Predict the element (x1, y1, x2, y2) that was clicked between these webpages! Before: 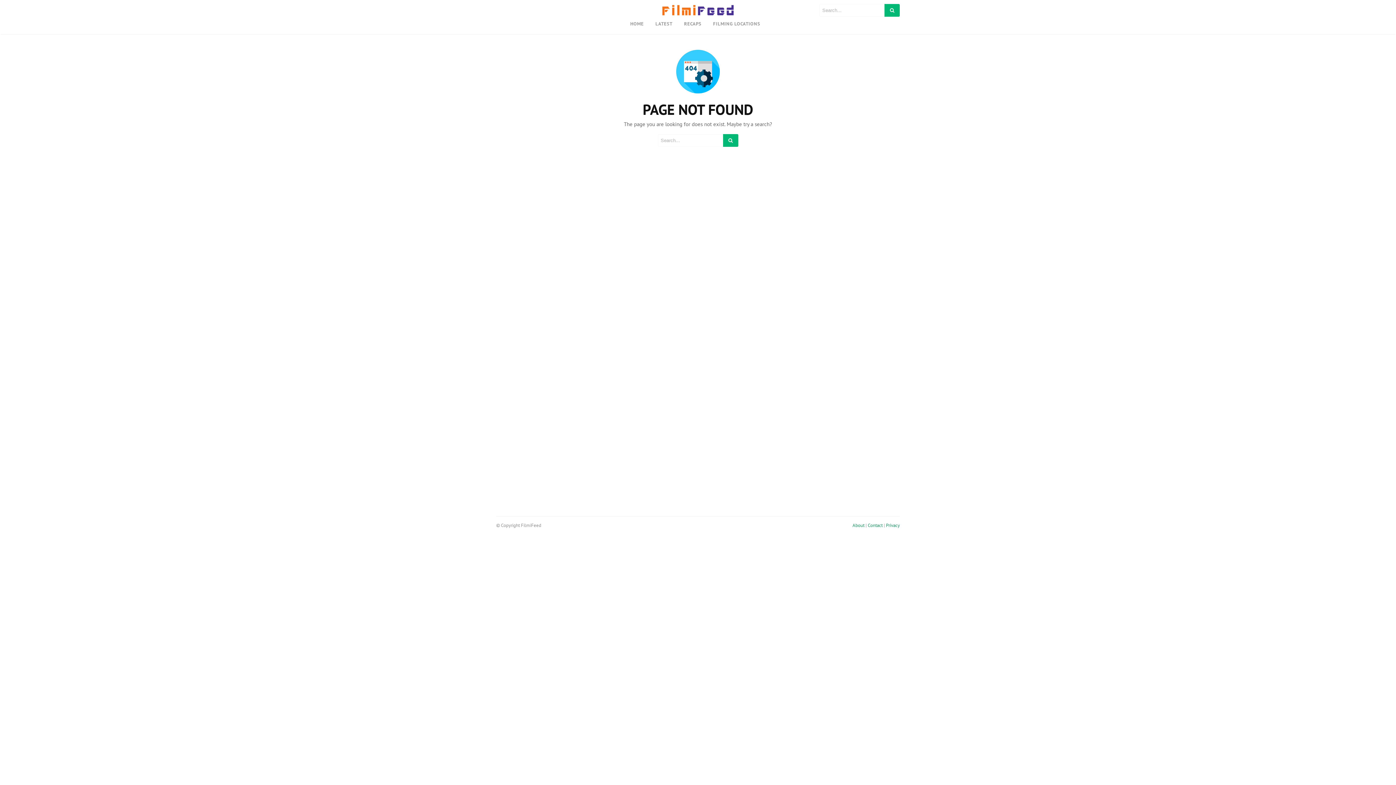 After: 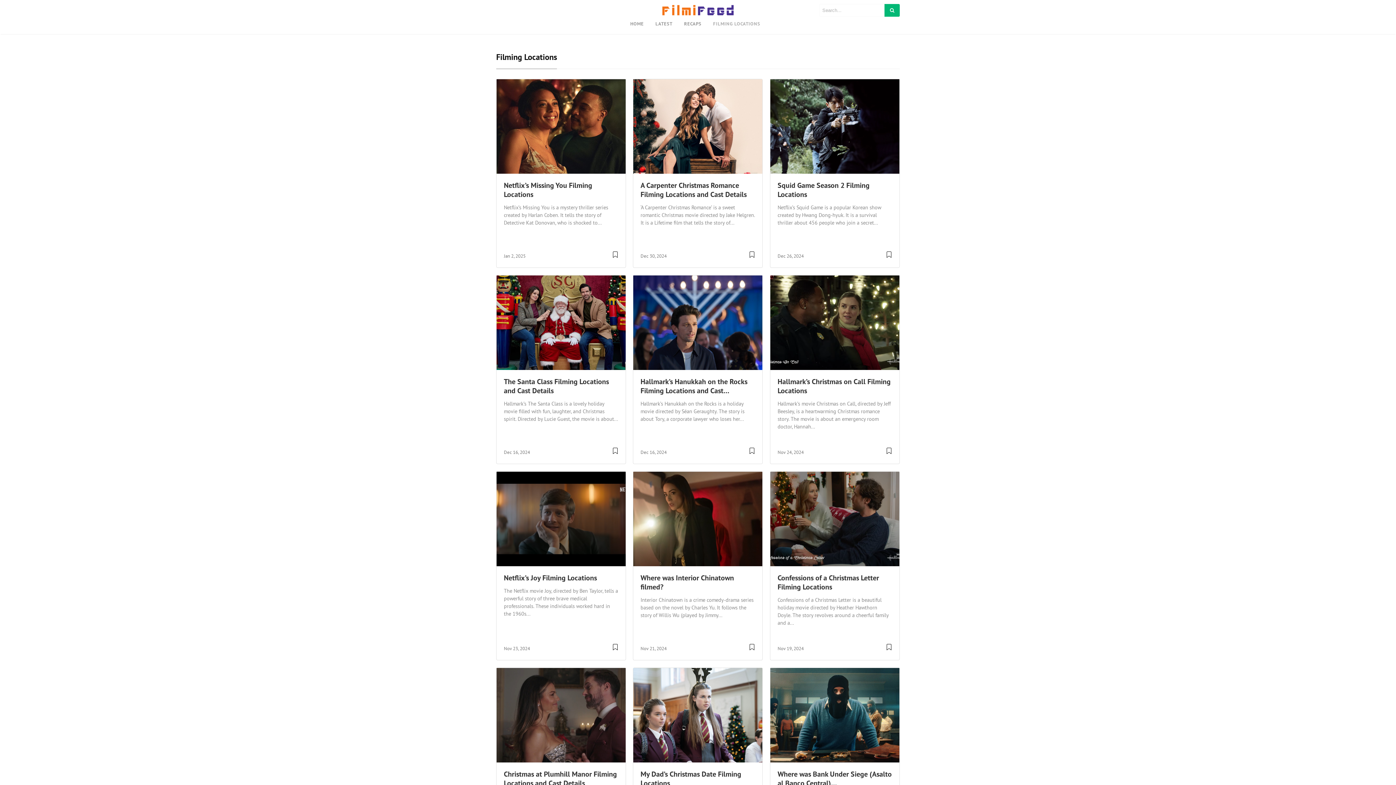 Action: label: FILMING LOCATIONS bbox: (707, 17, 766, 29)